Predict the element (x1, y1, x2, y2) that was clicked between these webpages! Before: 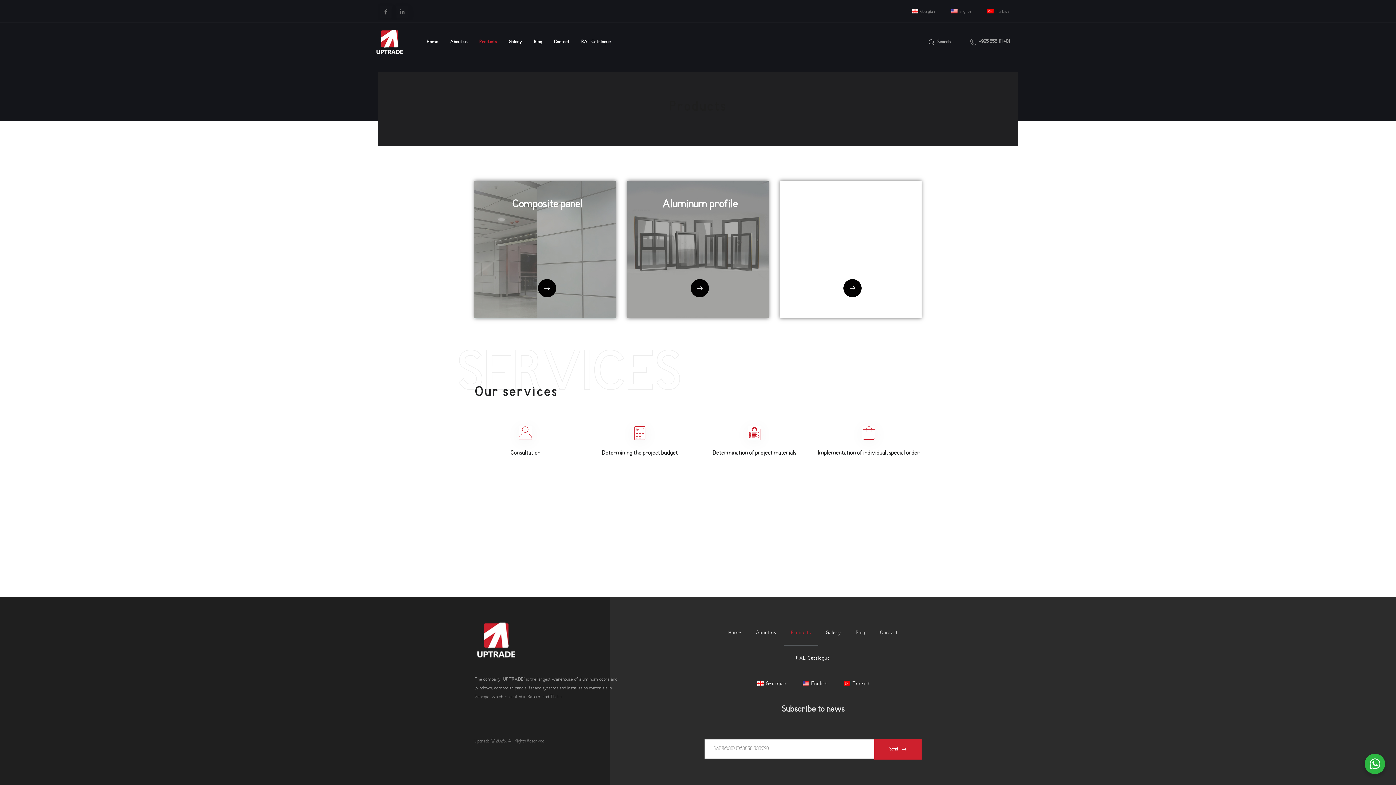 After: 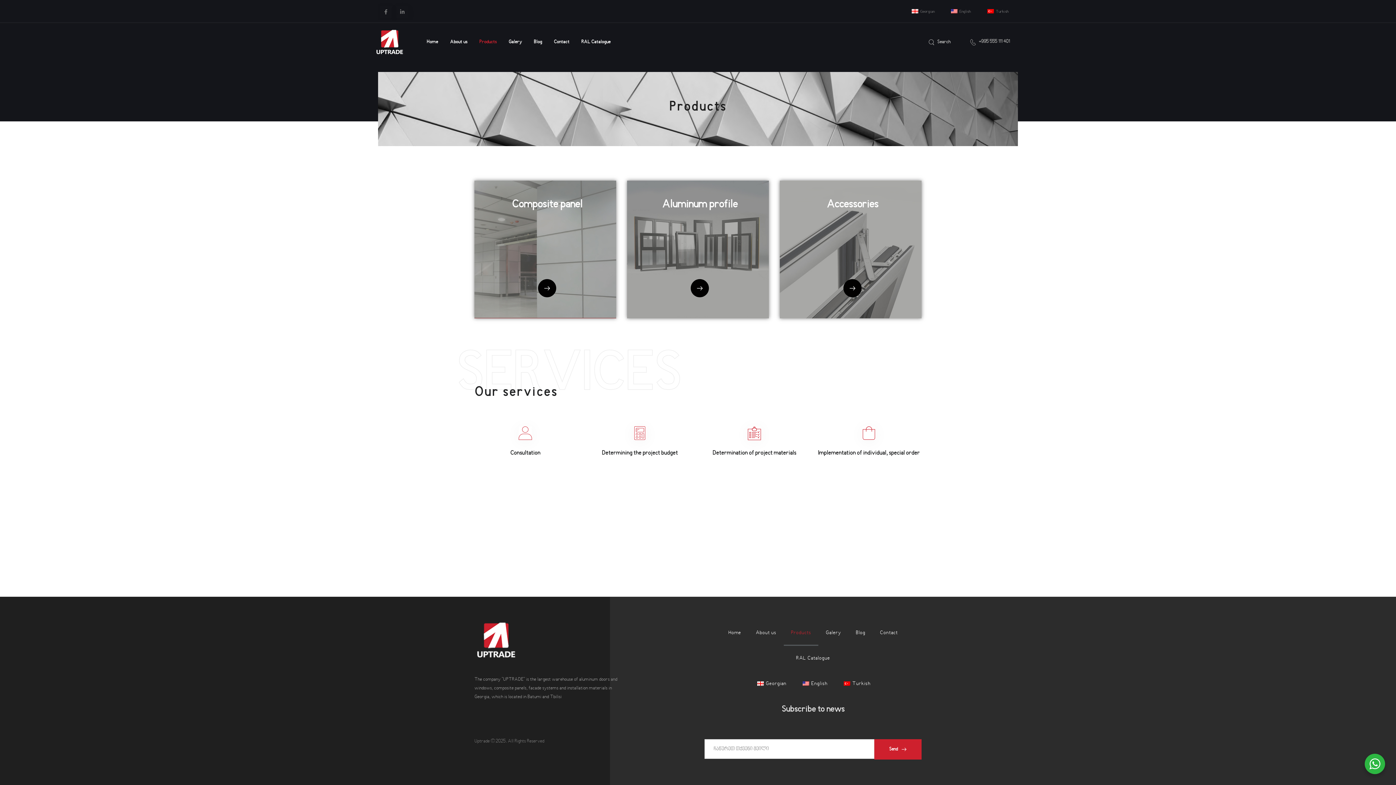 Action: label: English bbox: (942, 3, 978, 30)